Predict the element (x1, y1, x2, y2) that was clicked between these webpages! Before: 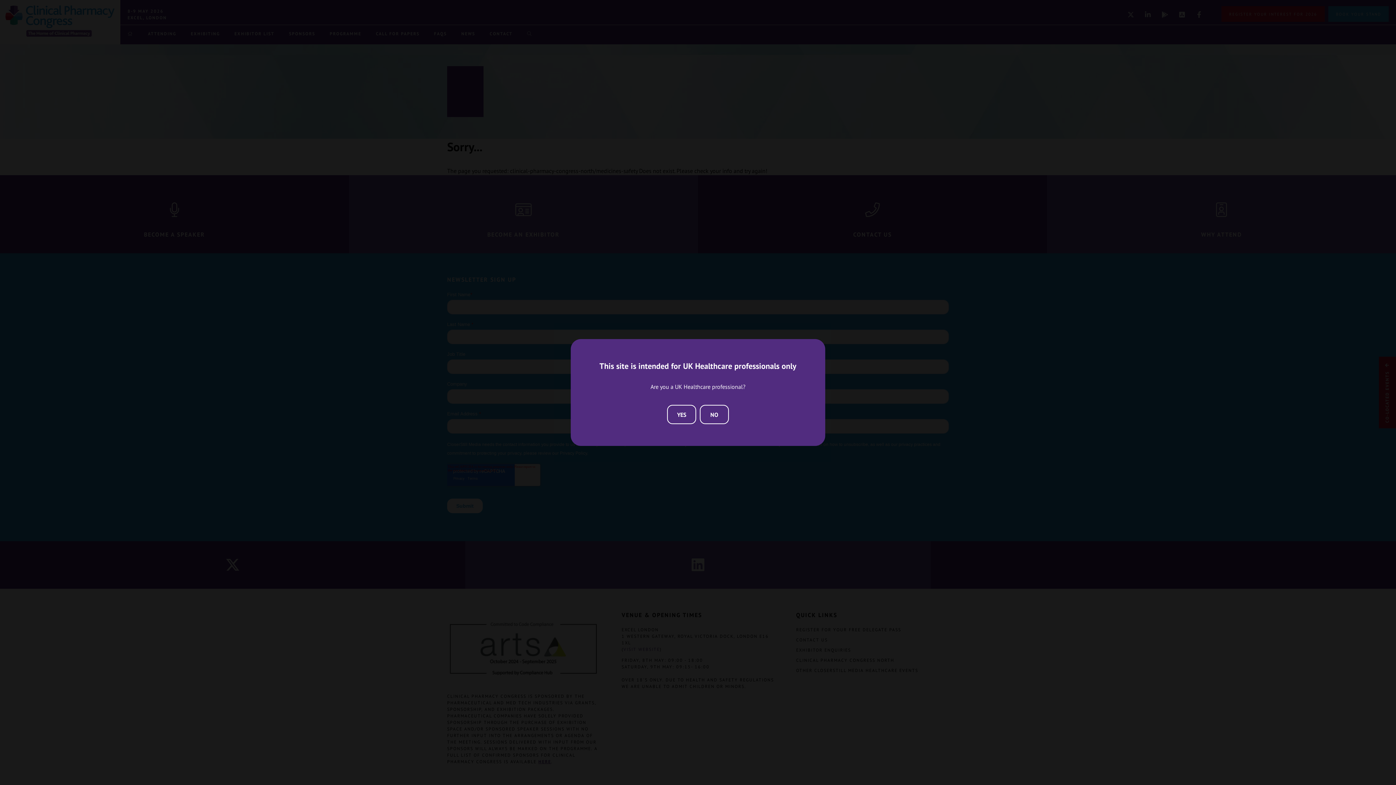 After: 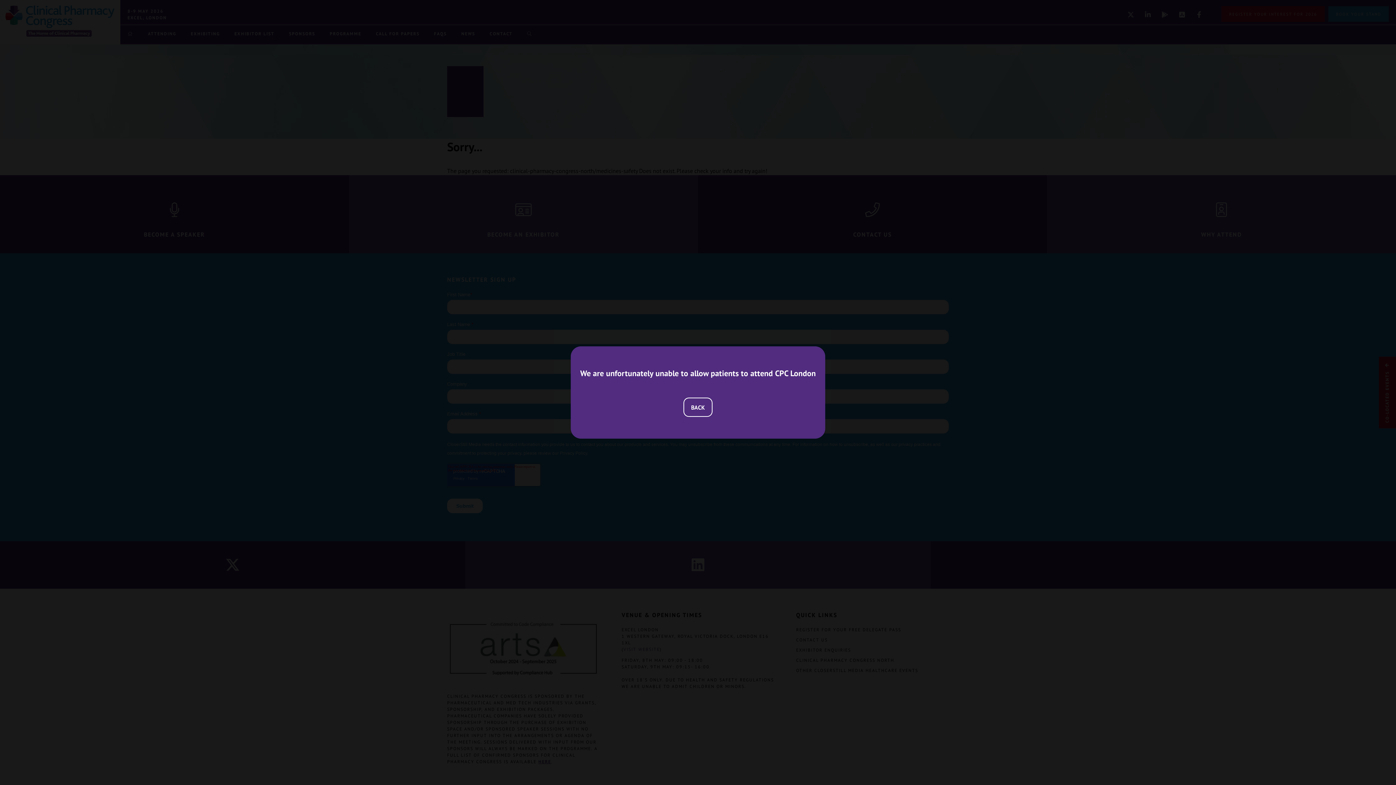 Action: label: NO bbox: (700, 405, 729, 424)